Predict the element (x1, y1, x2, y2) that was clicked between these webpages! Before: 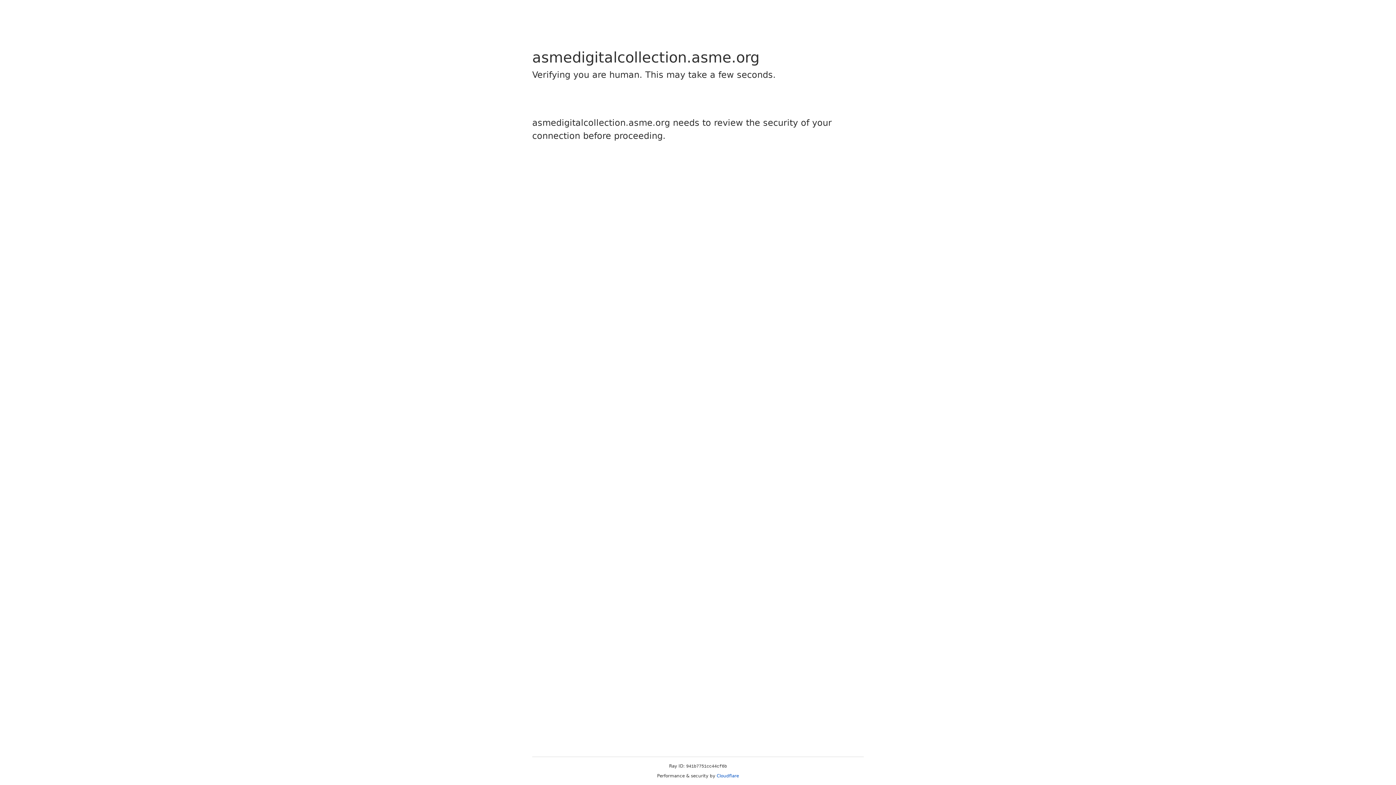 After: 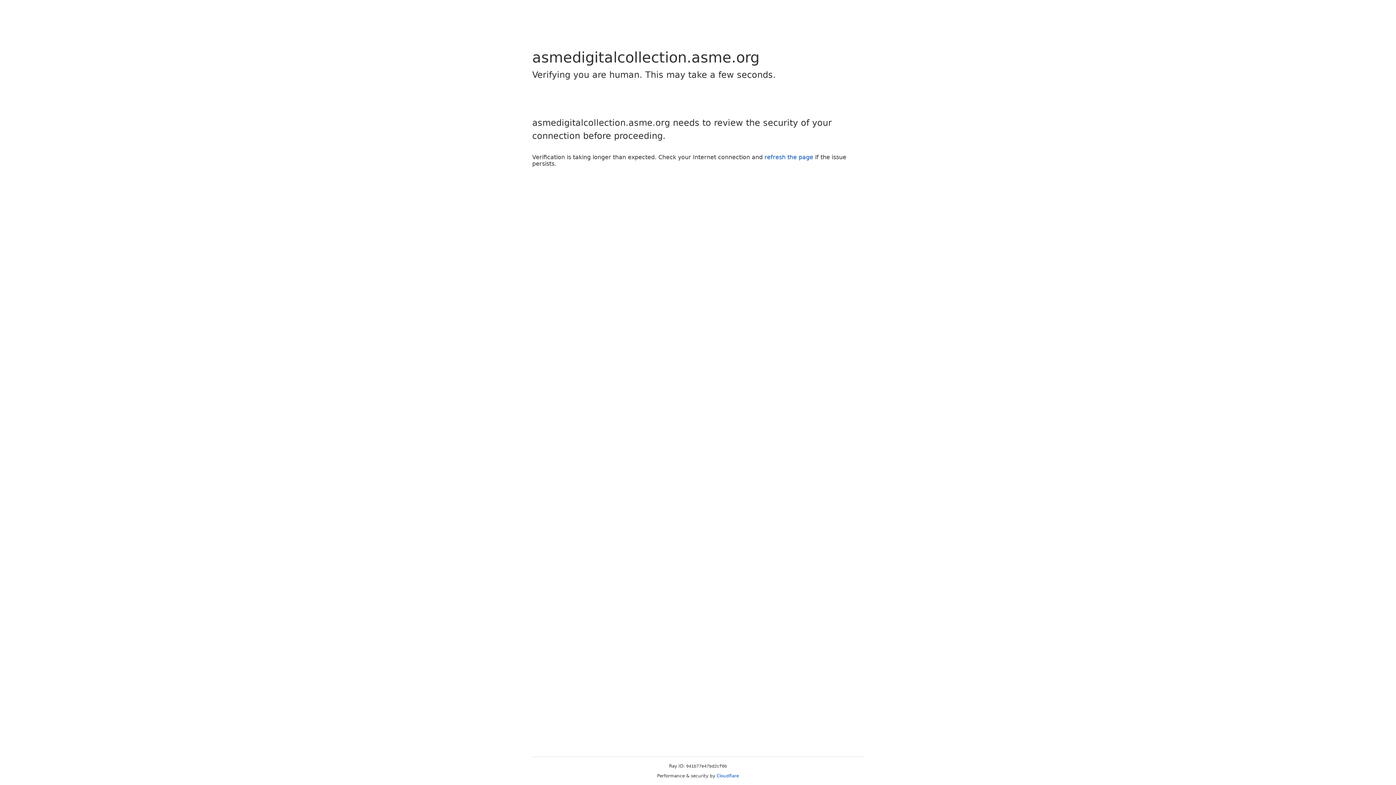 Action: bbox: (716, 773, 739, 778) label: Cloudflare